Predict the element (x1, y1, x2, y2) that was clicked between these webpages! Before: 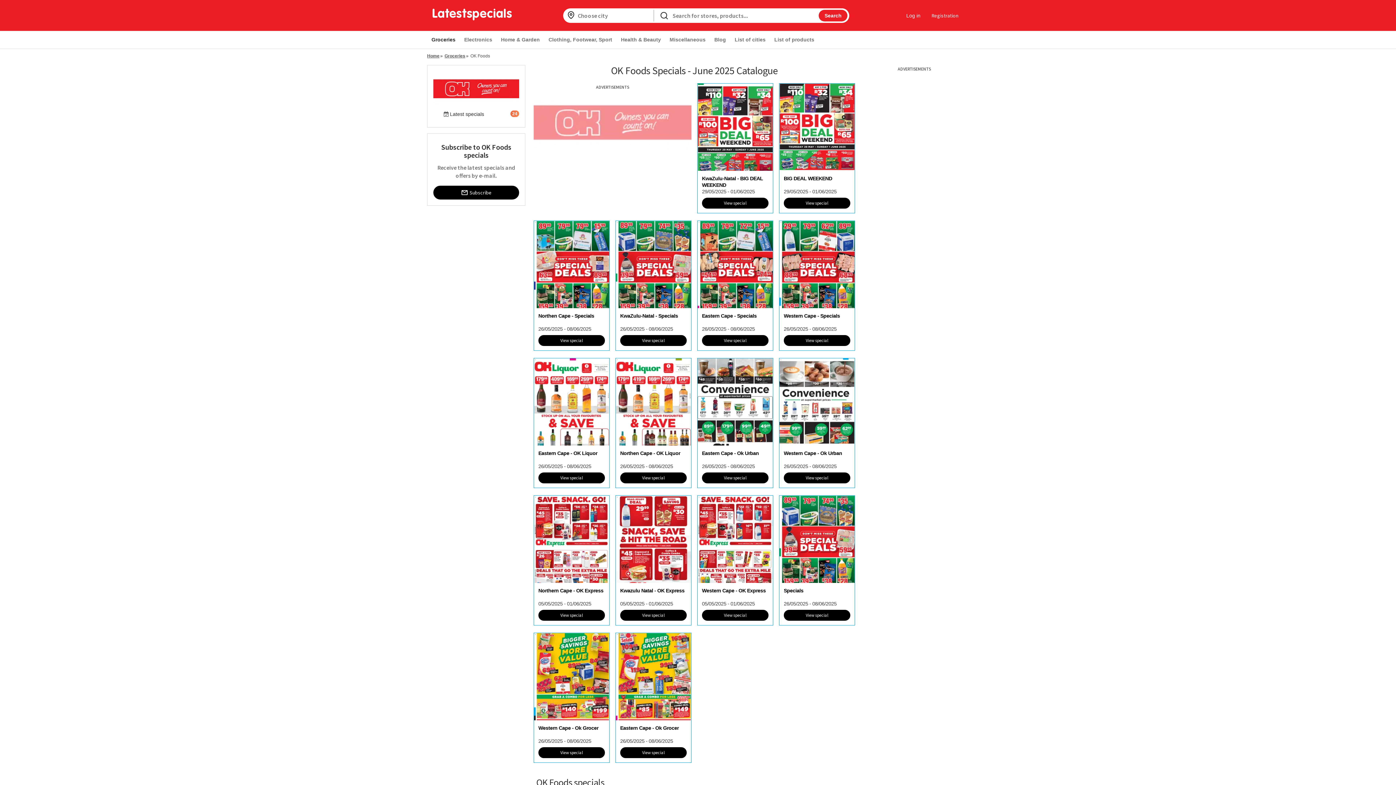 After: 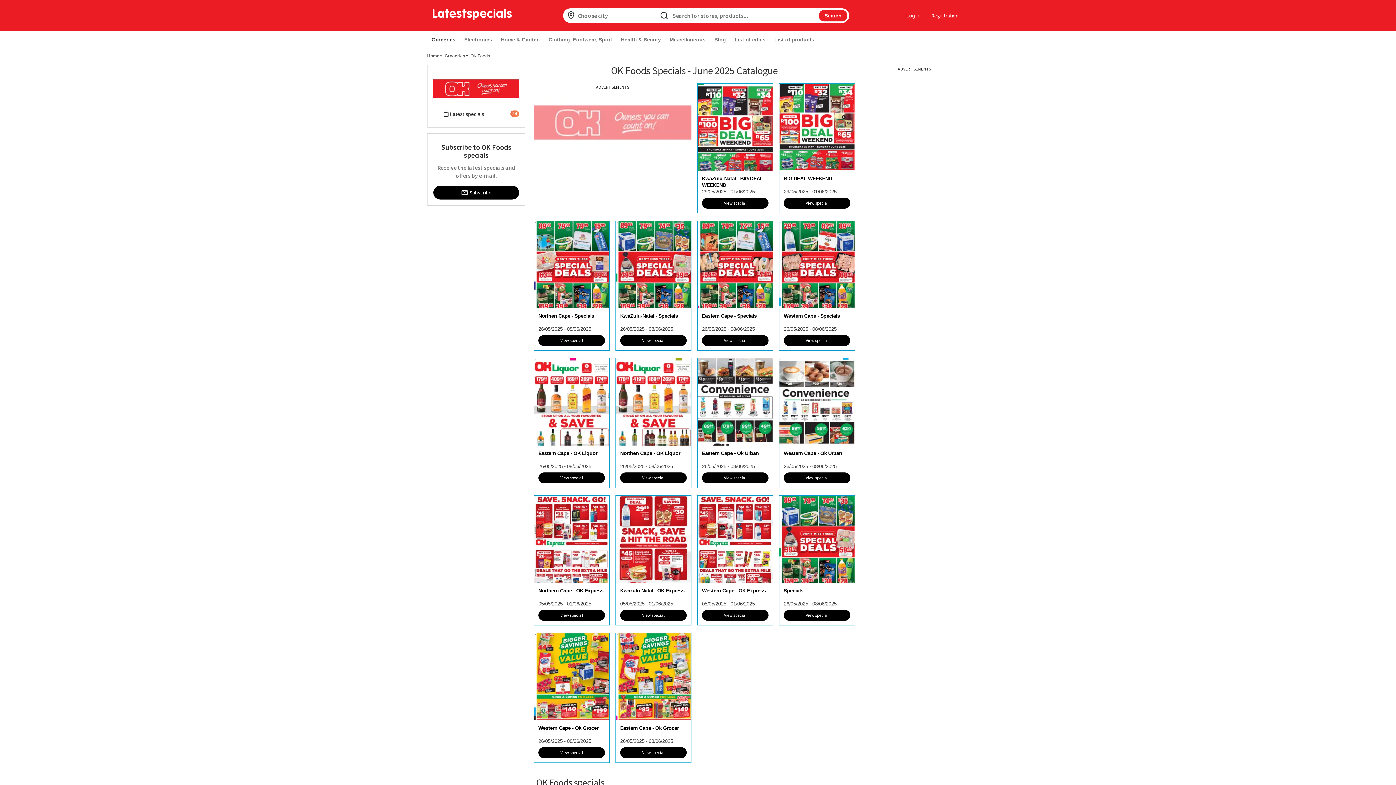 Action: label: OK Foods bbox: (470, 53, 490, 58)